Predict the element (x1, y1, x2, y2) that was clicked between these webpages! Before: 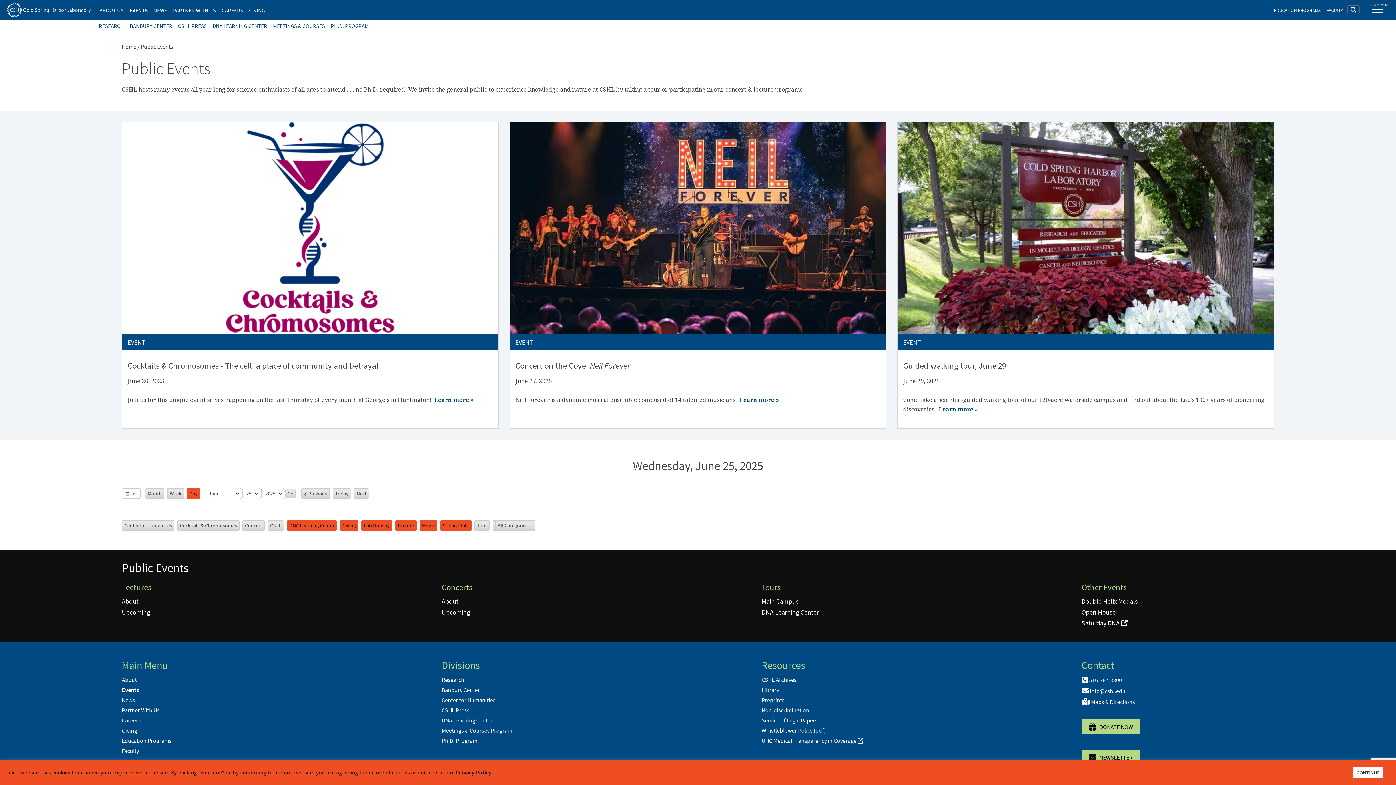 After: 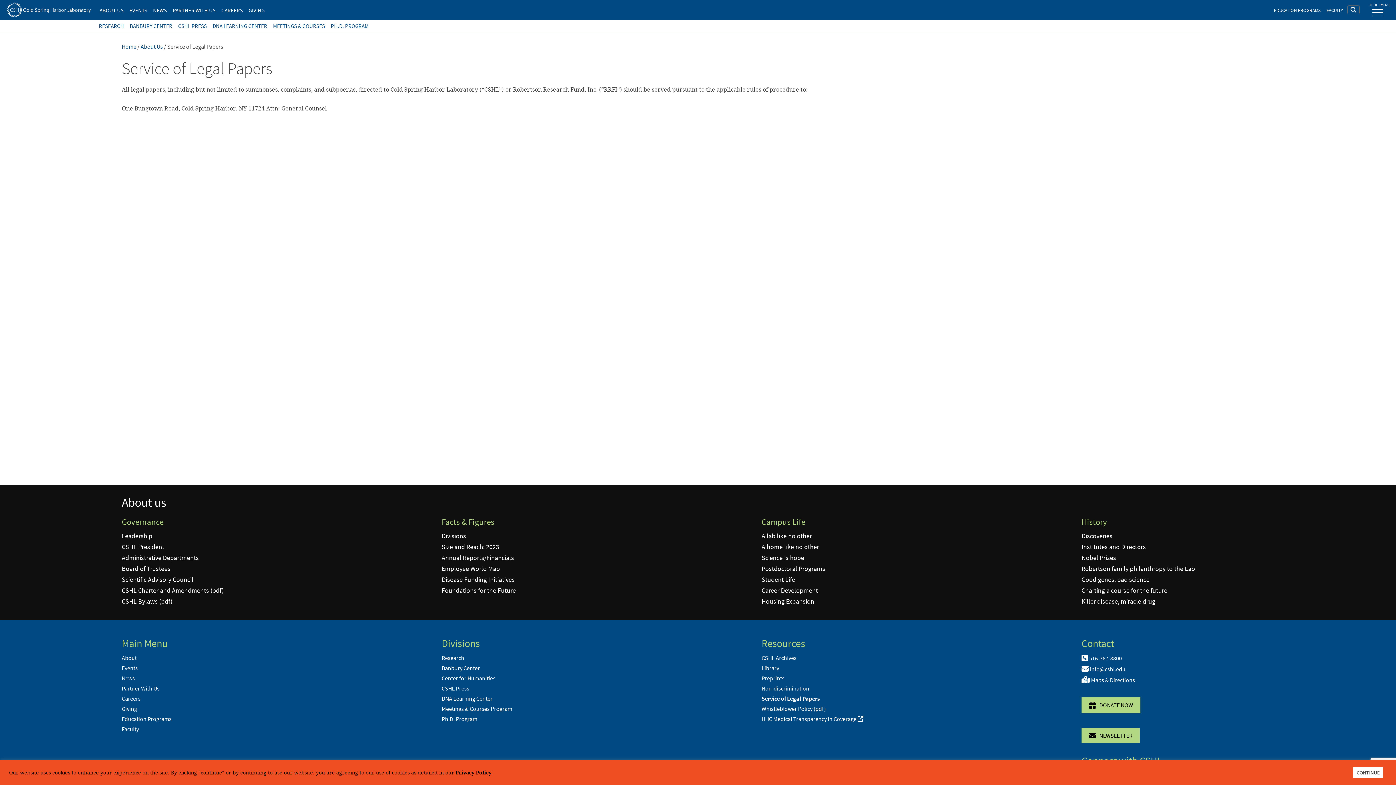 Action: bbox: (761, 717, 817, 724) label: Service of Legal Papers